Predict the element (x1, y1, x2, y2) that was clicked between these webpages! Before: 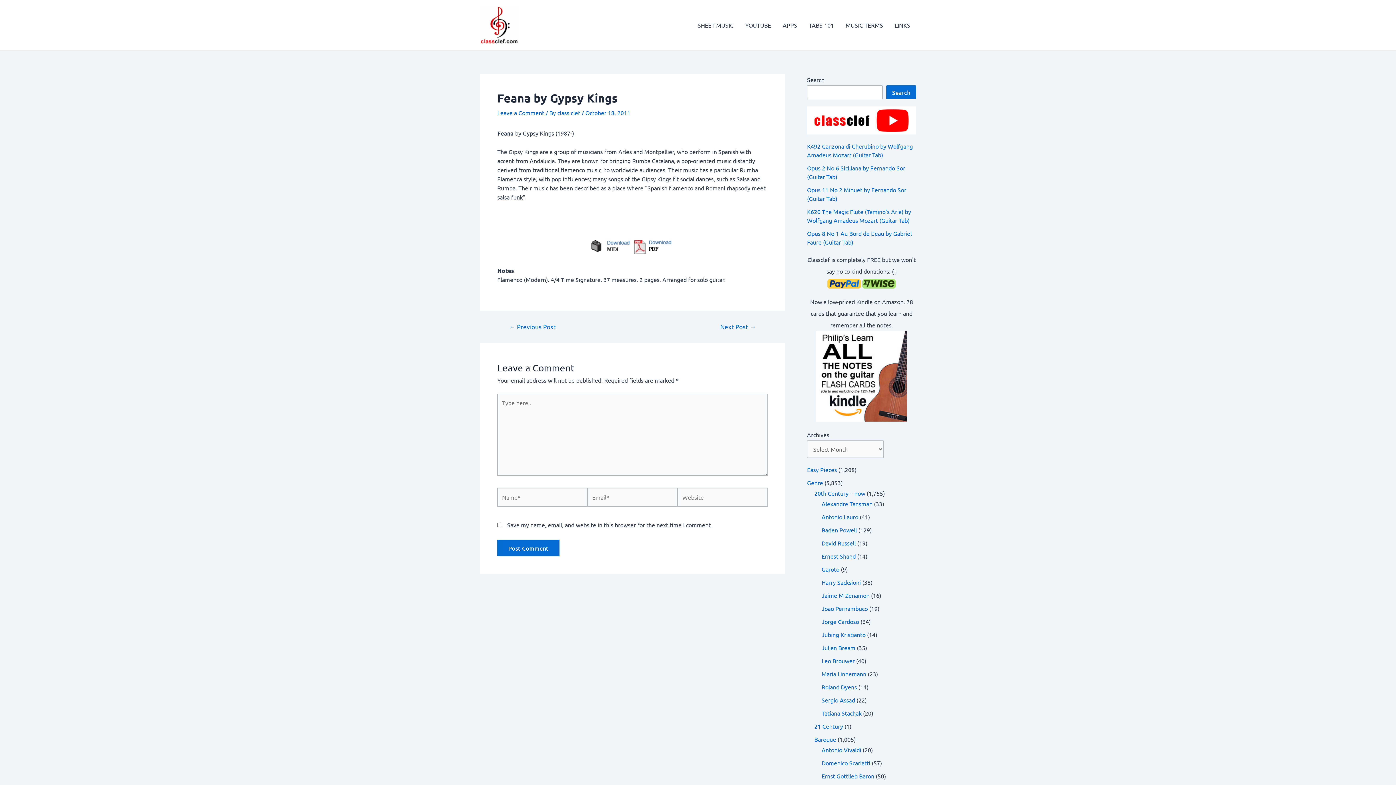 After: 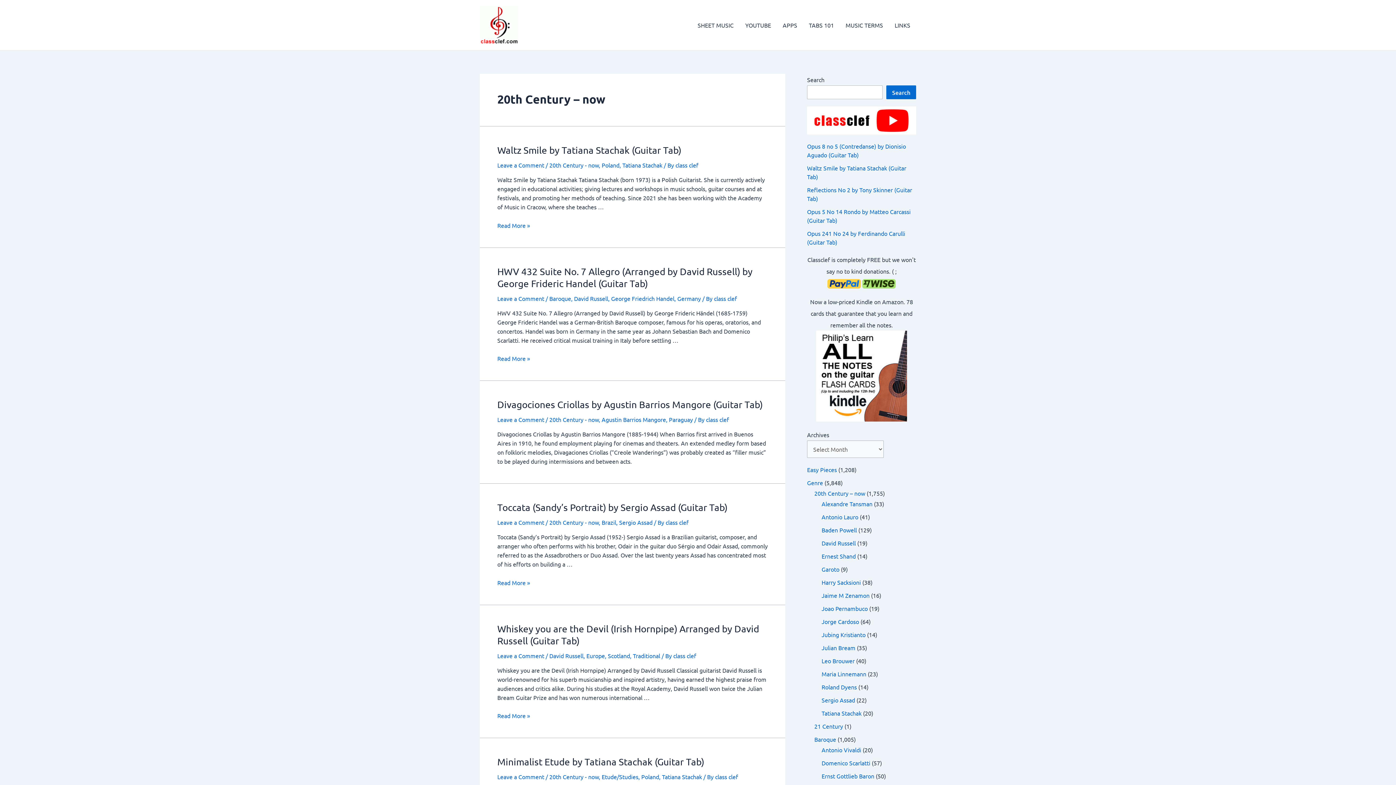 Action: label: 20th Century – now bbox: (814, 489, 865, 497)